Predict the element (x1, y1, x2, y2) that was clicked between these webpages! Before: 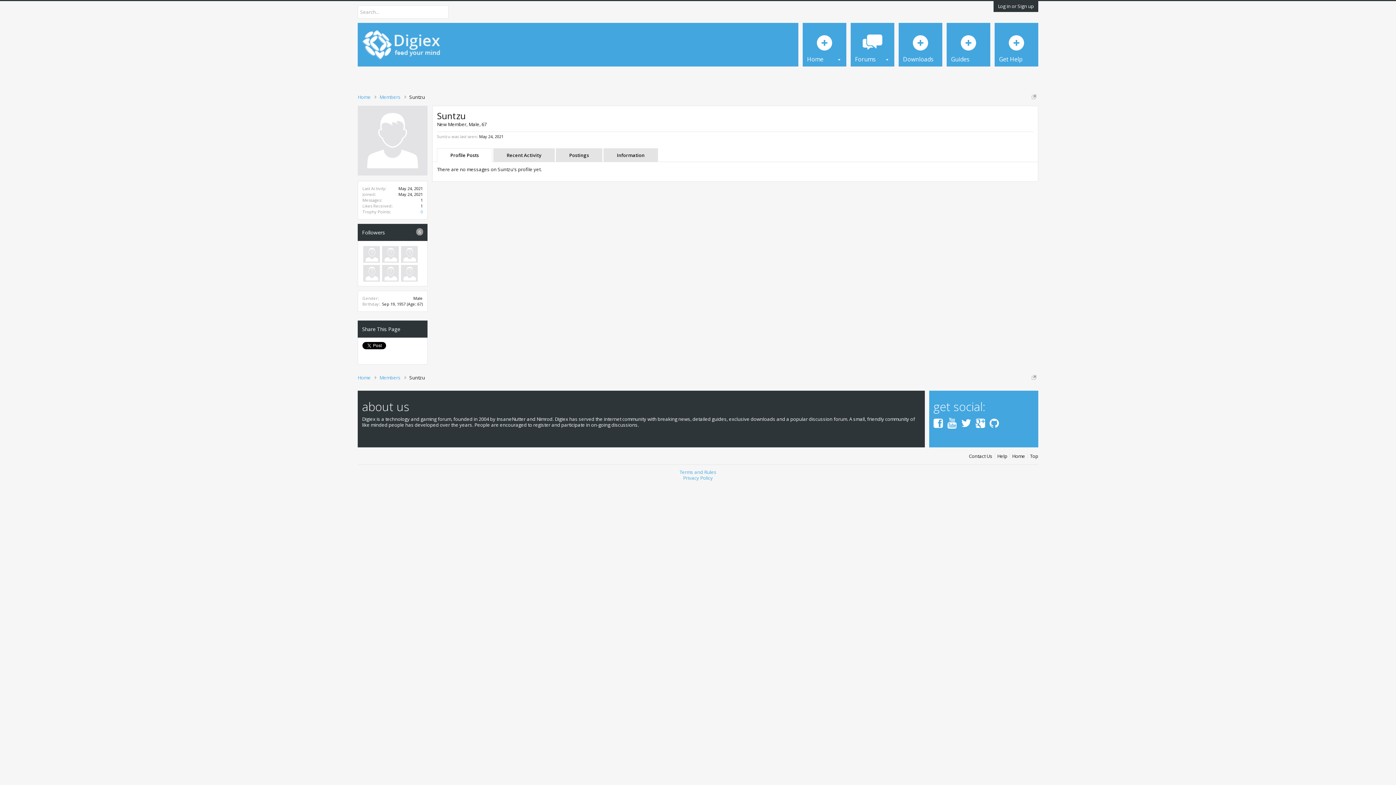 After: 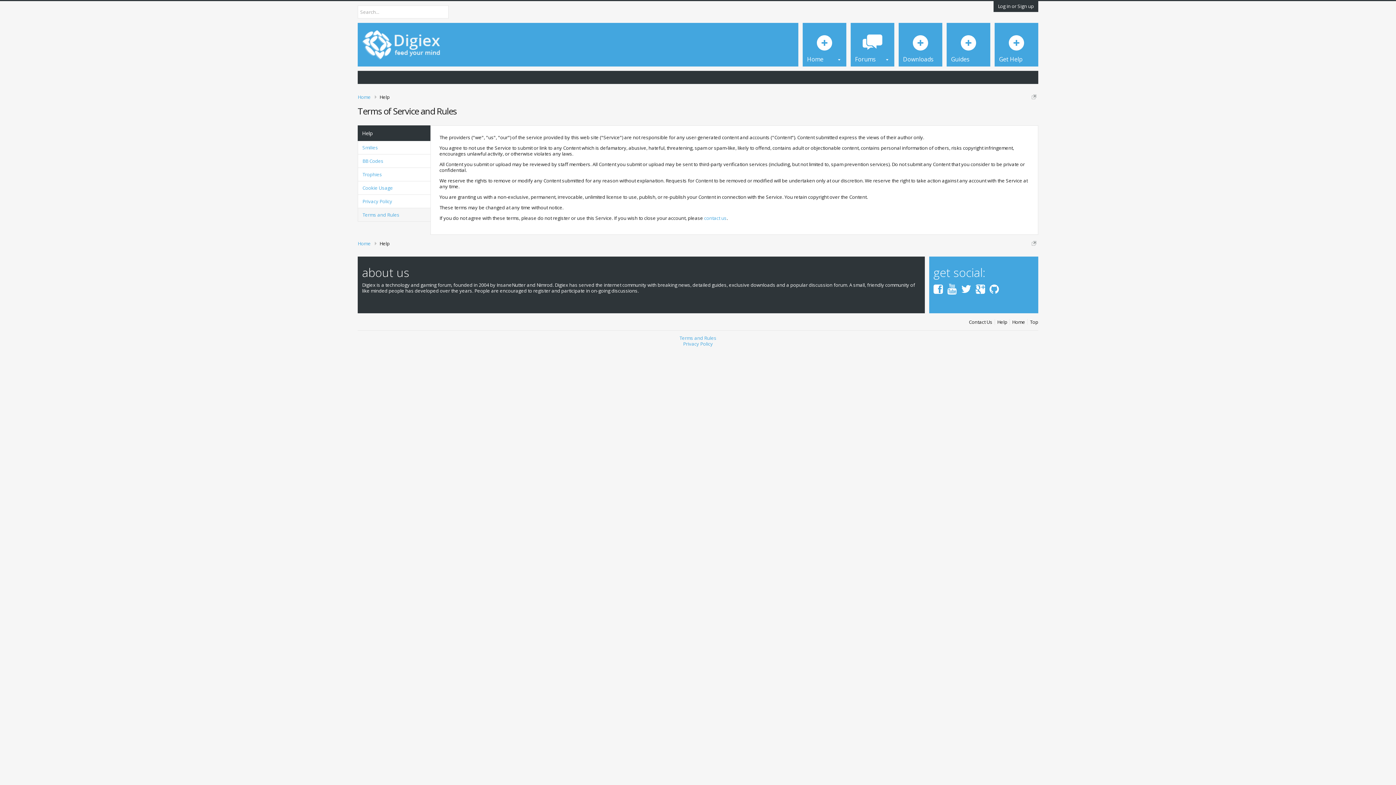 Action: bbox: (679, 469, 716, 475) label: Terms and Rules